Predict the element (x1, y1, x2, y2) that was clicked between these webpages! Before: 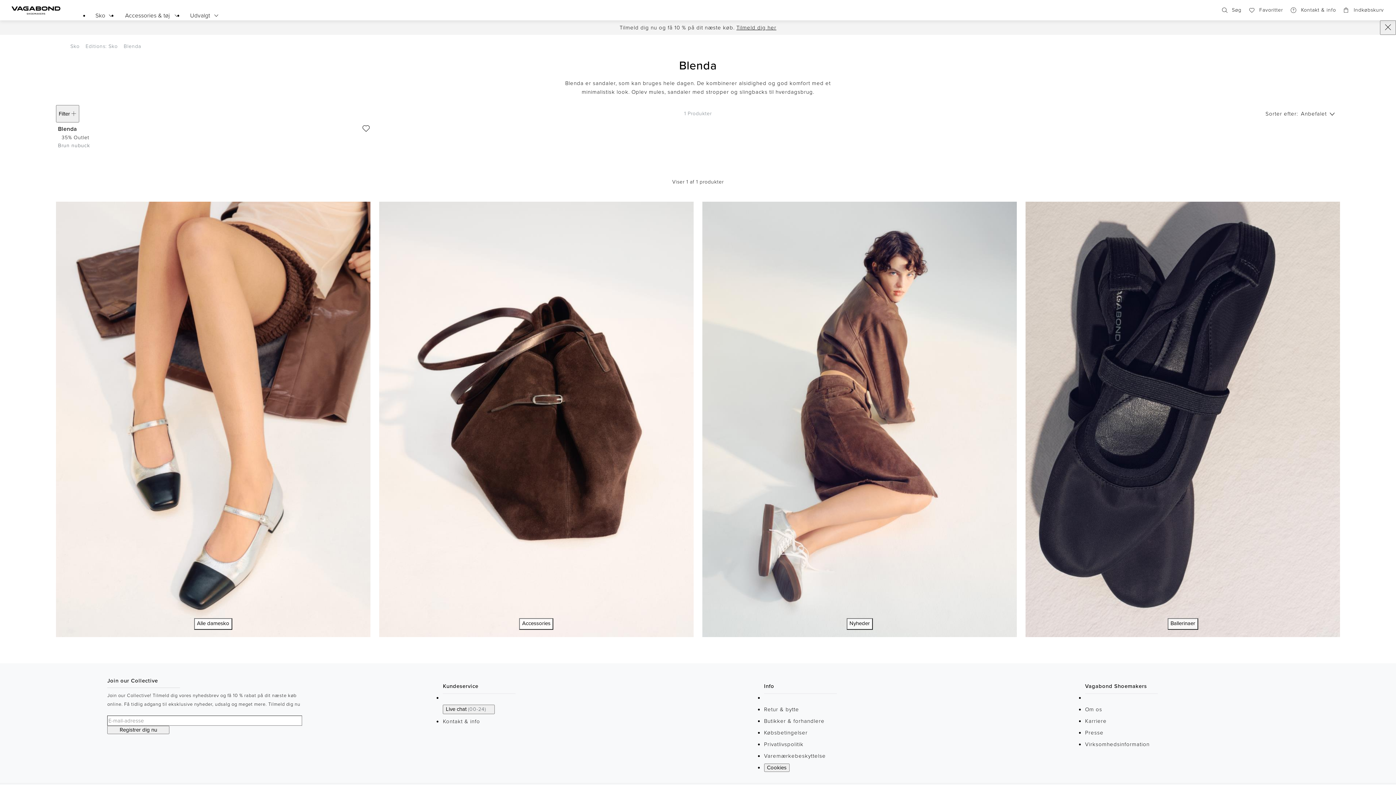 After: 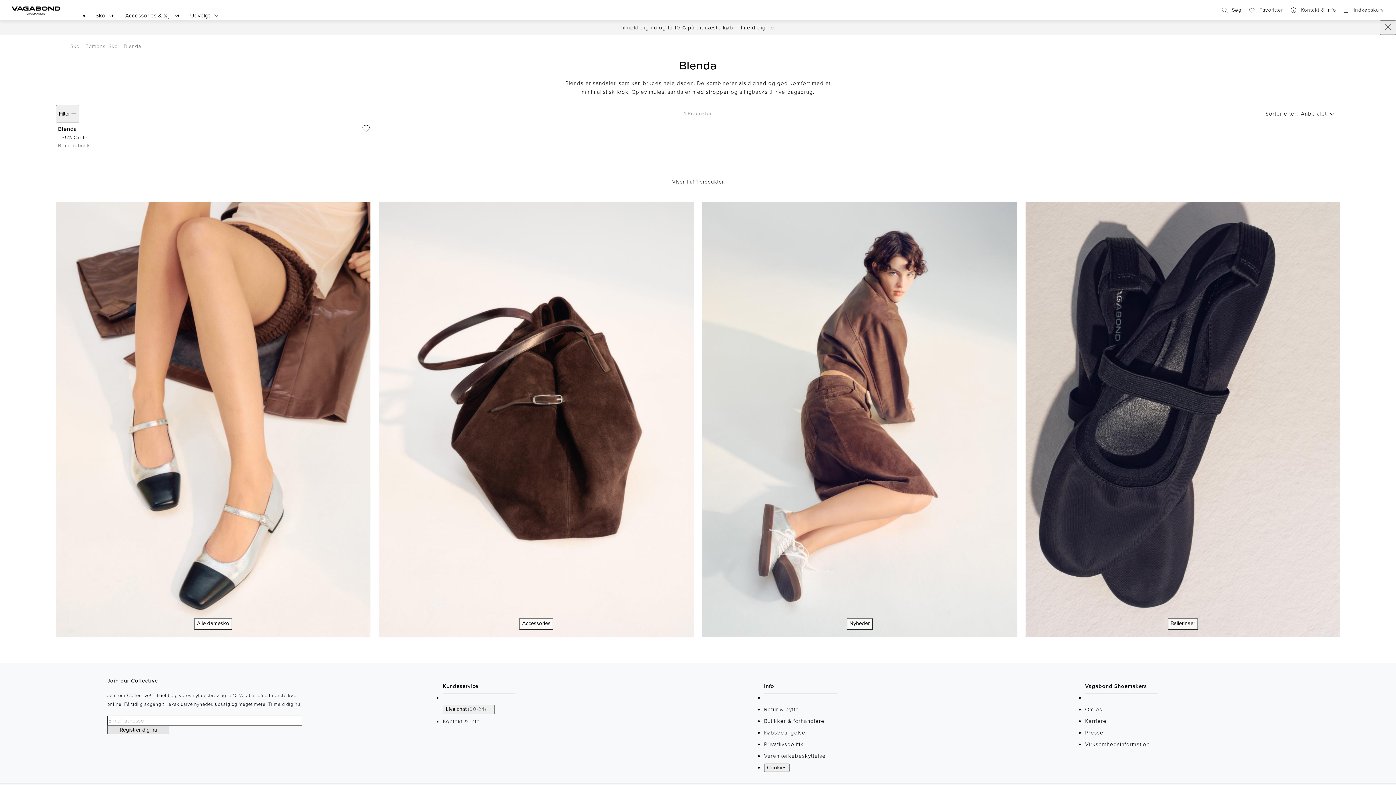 Action: bbox: (107, 726, 169, 734) label: Registrer dig nu